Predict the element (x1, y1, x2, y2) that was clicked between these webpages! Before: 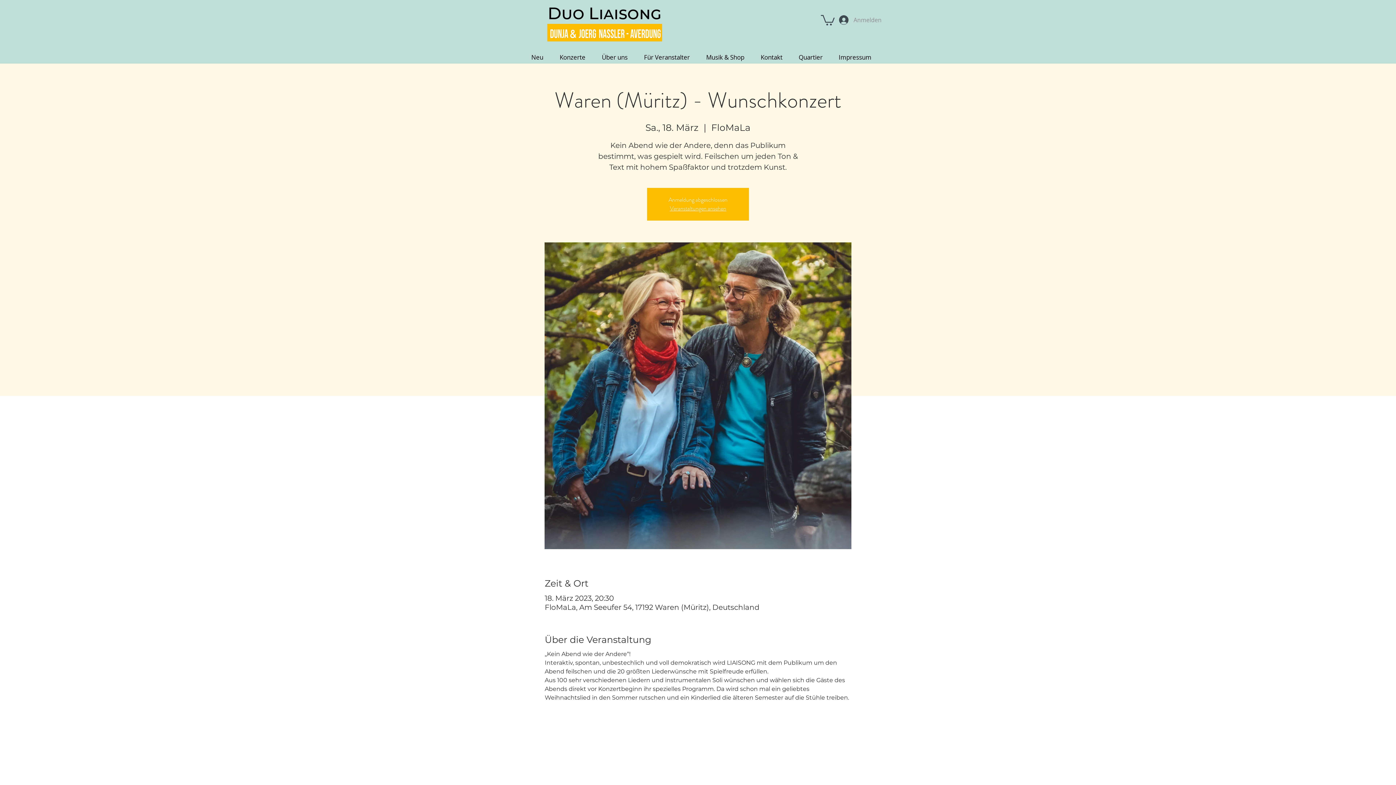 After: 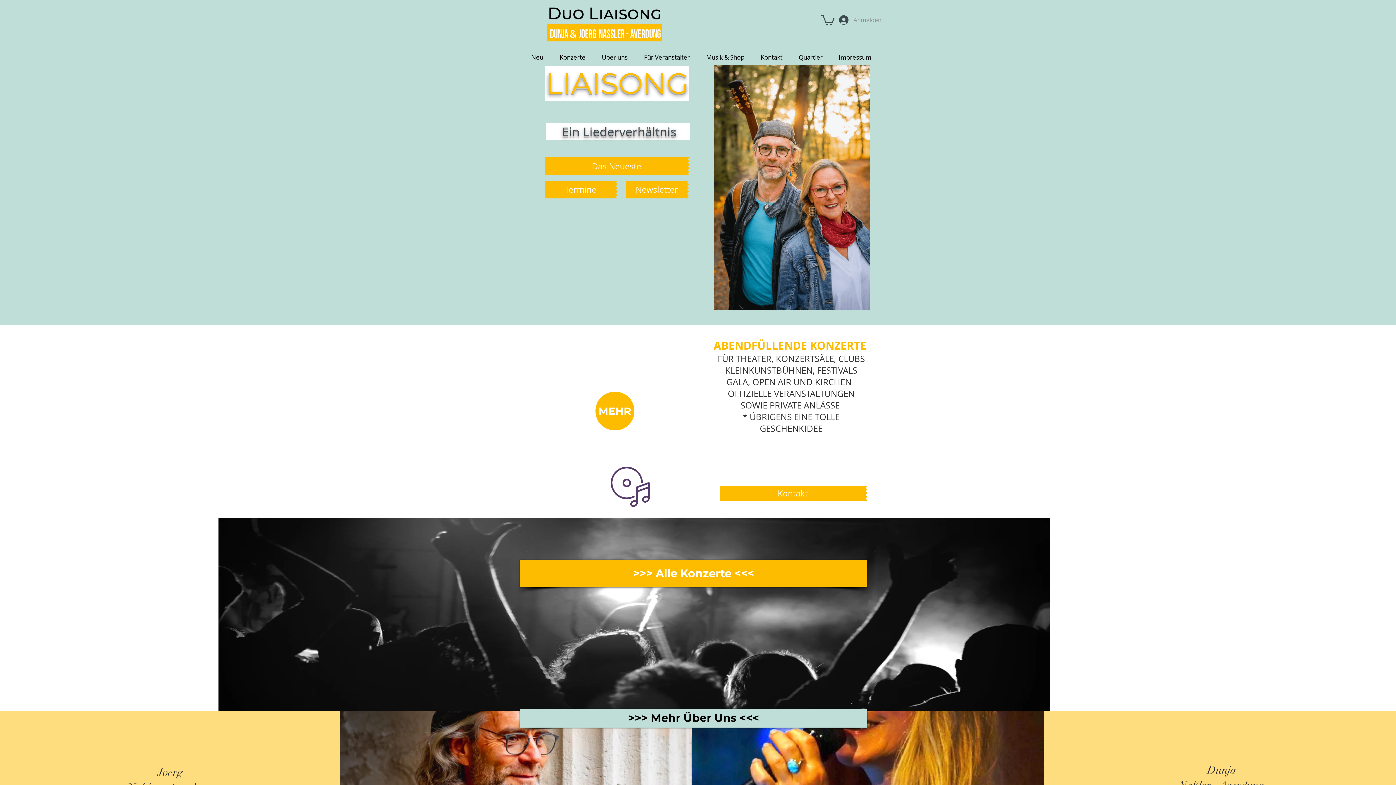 Action: bbox: (670, 204, 726, 212) label: Veranstaltungen ansehen